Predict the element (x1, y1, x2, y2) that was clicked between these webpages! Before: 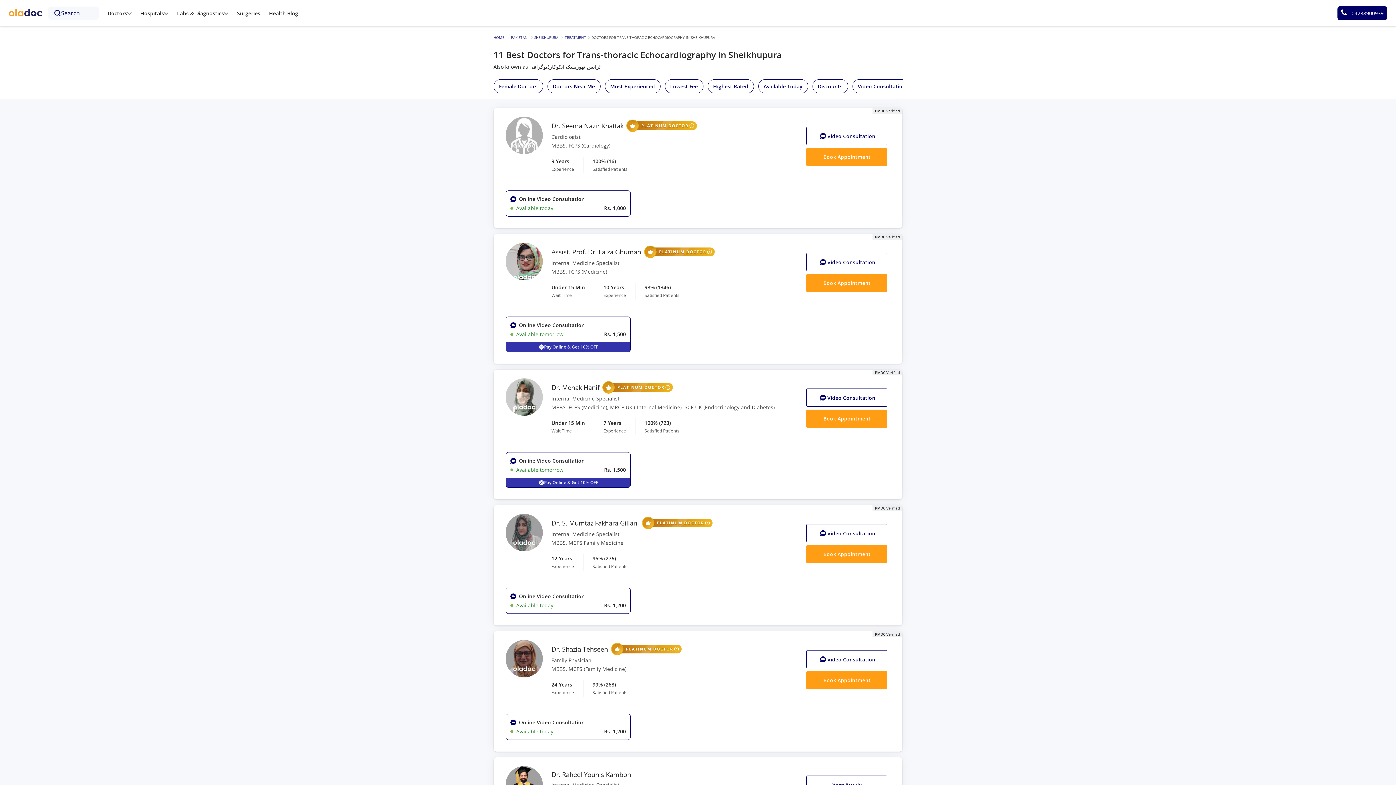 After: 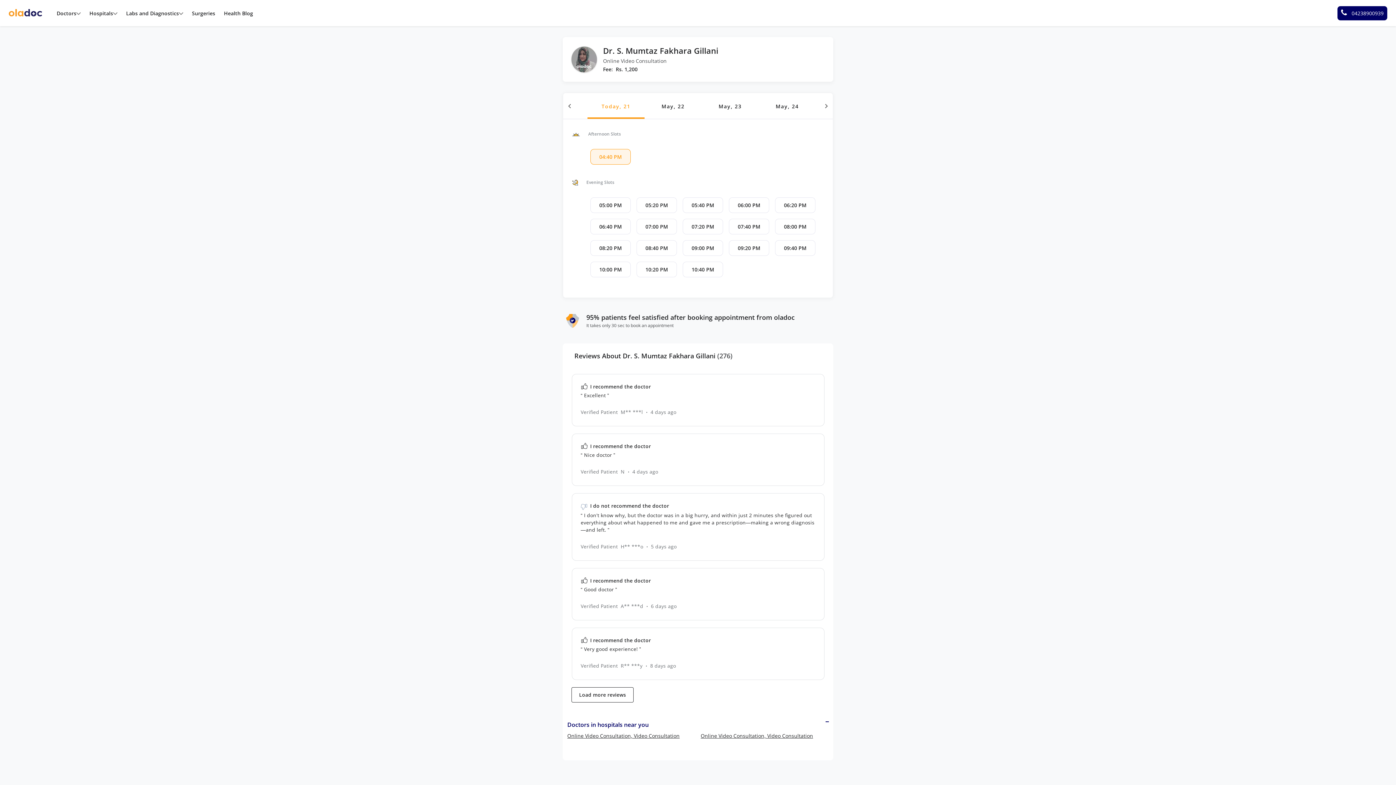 Action: bbox: (806, 524, 887, 542) label: Video Consult
ation